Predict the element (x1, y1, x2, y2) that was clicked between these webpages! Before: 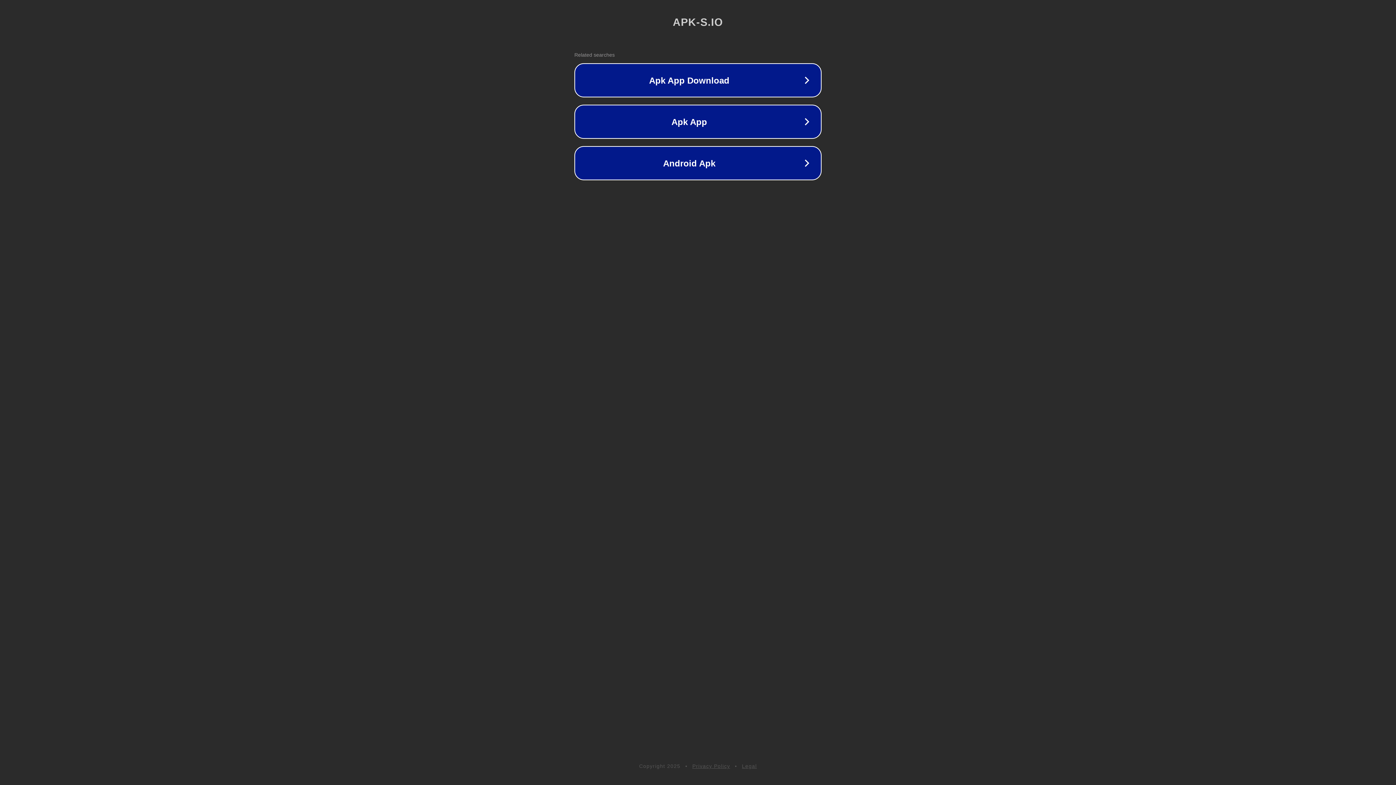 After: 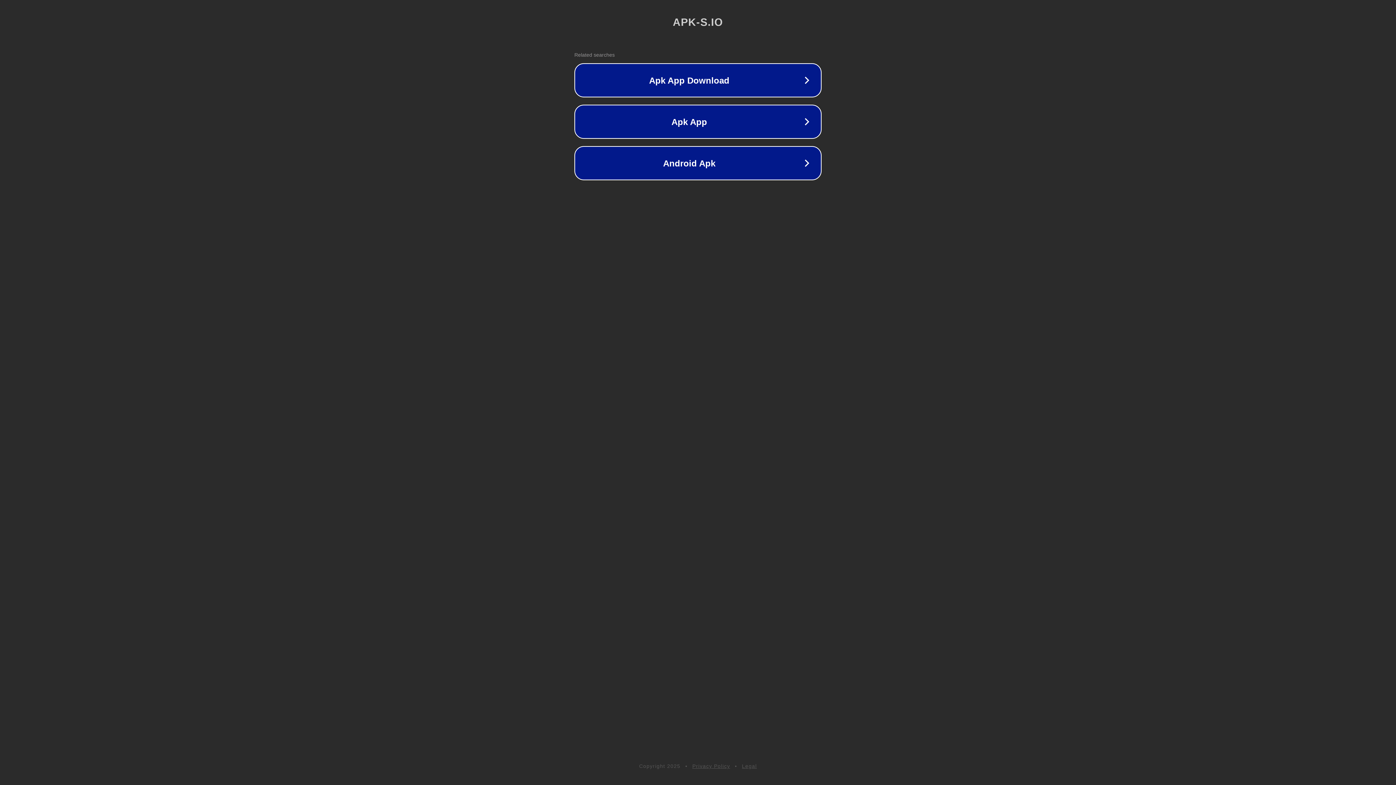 Action: label: Privacy Policy bbox: (692, 763, 730, 769)